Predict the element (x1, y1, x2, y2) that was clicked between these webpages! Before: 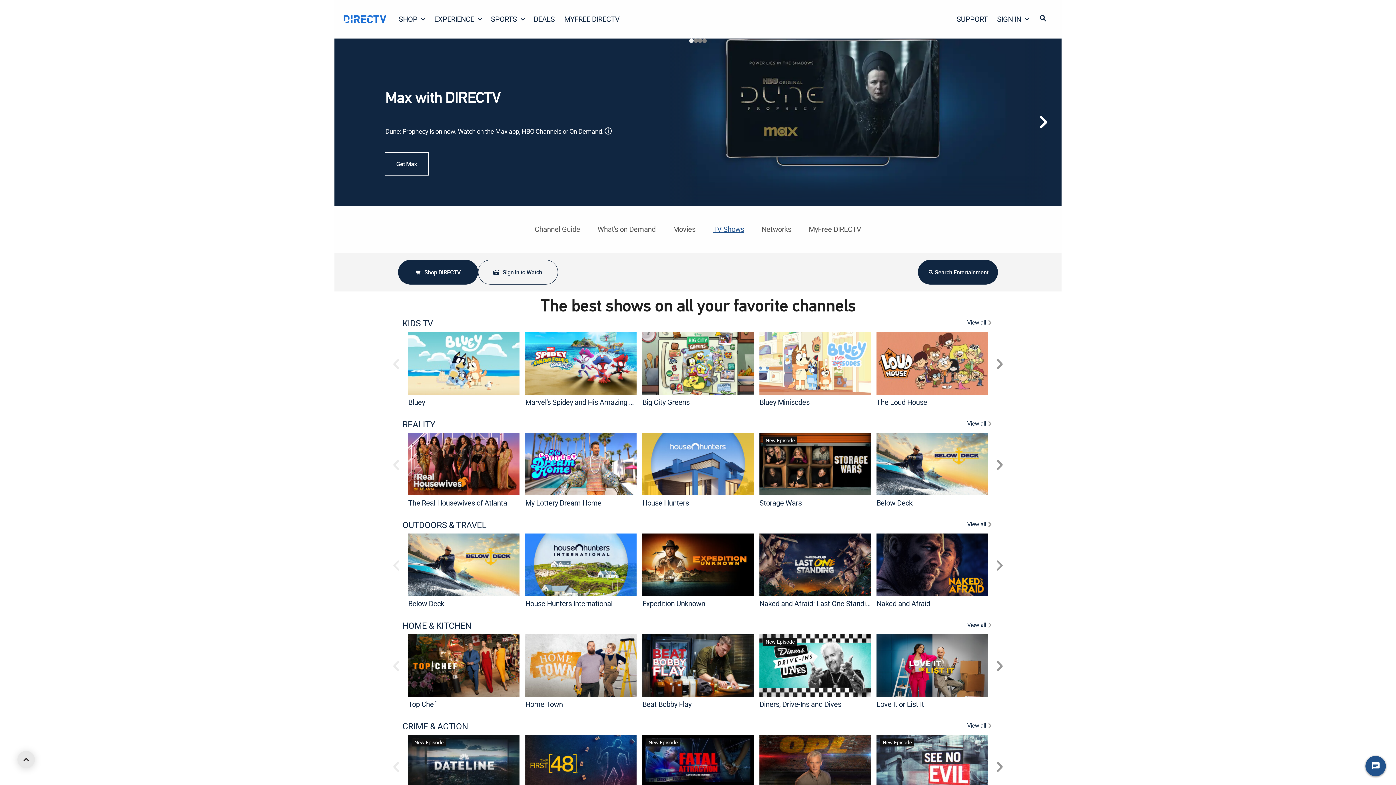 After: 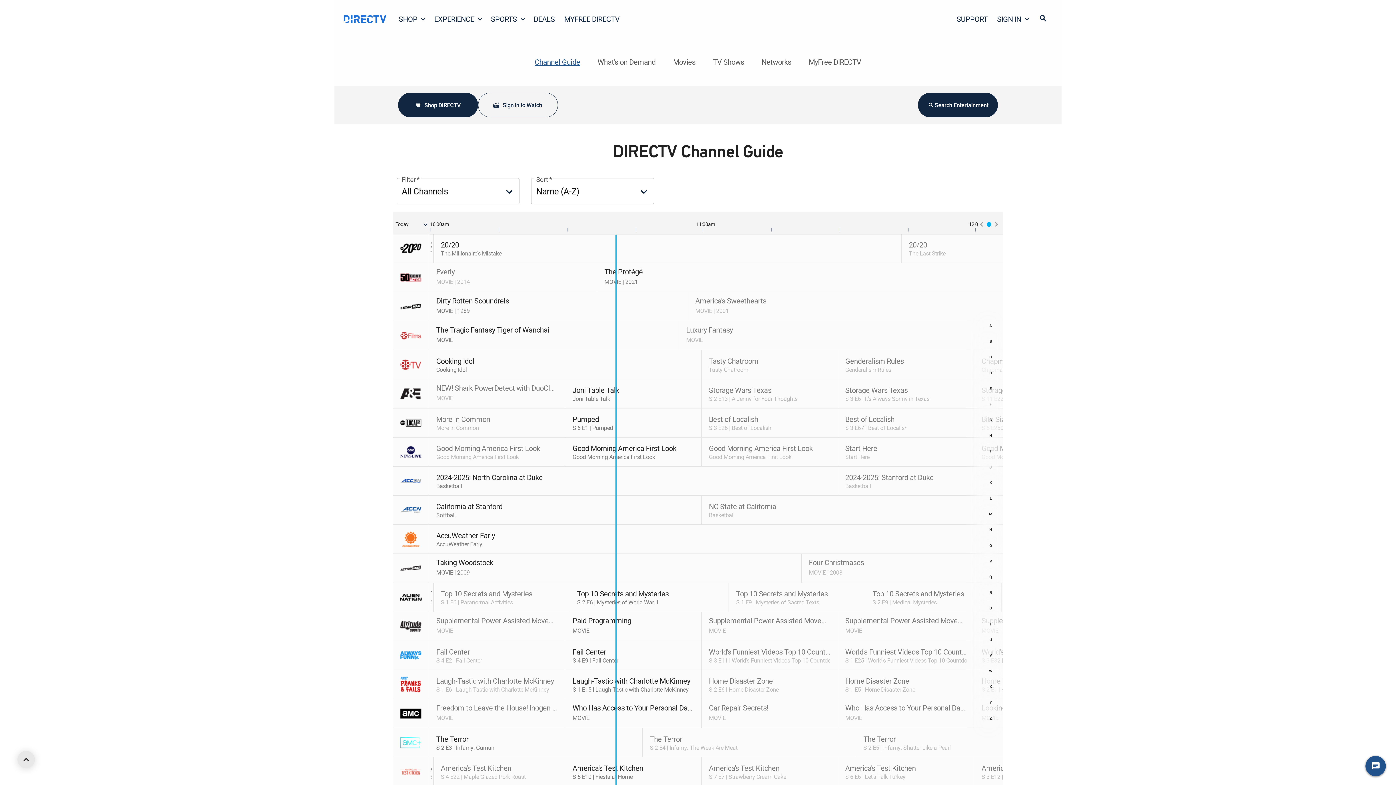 Action: bbox: (534, 223, 580, 235) label: Channel Guide